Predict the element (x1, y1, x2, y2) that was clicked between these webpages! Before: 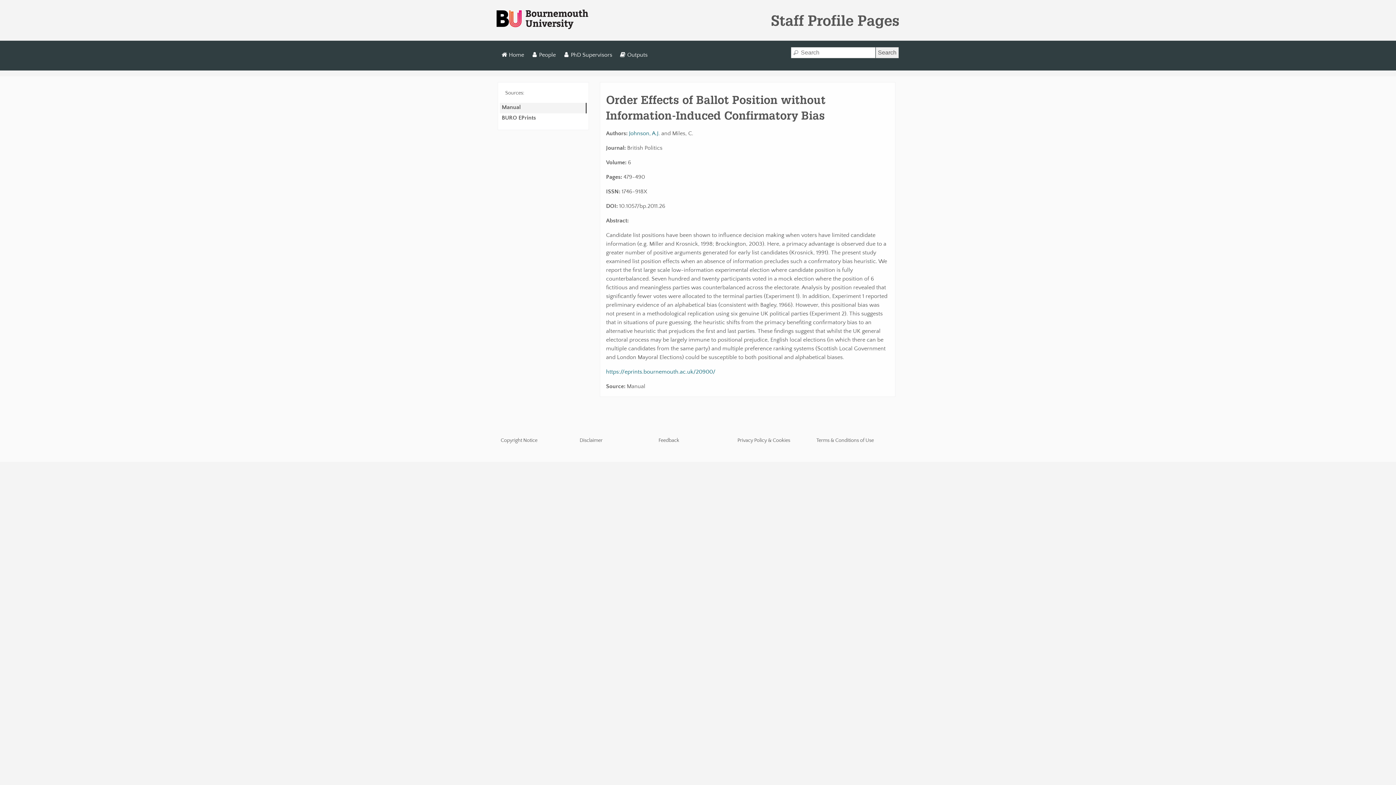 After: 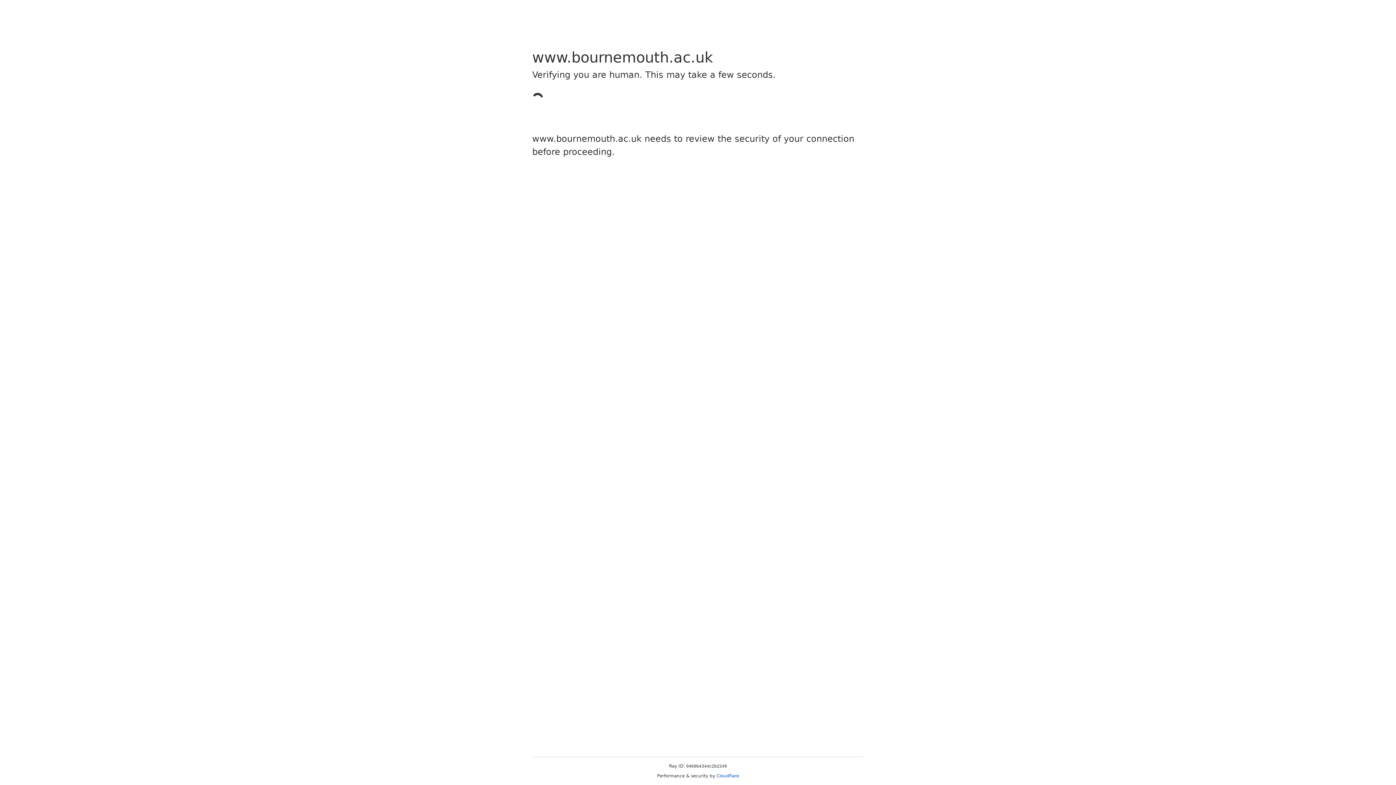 Action: label: Feedback bbox: (658, 437, 679, 444)